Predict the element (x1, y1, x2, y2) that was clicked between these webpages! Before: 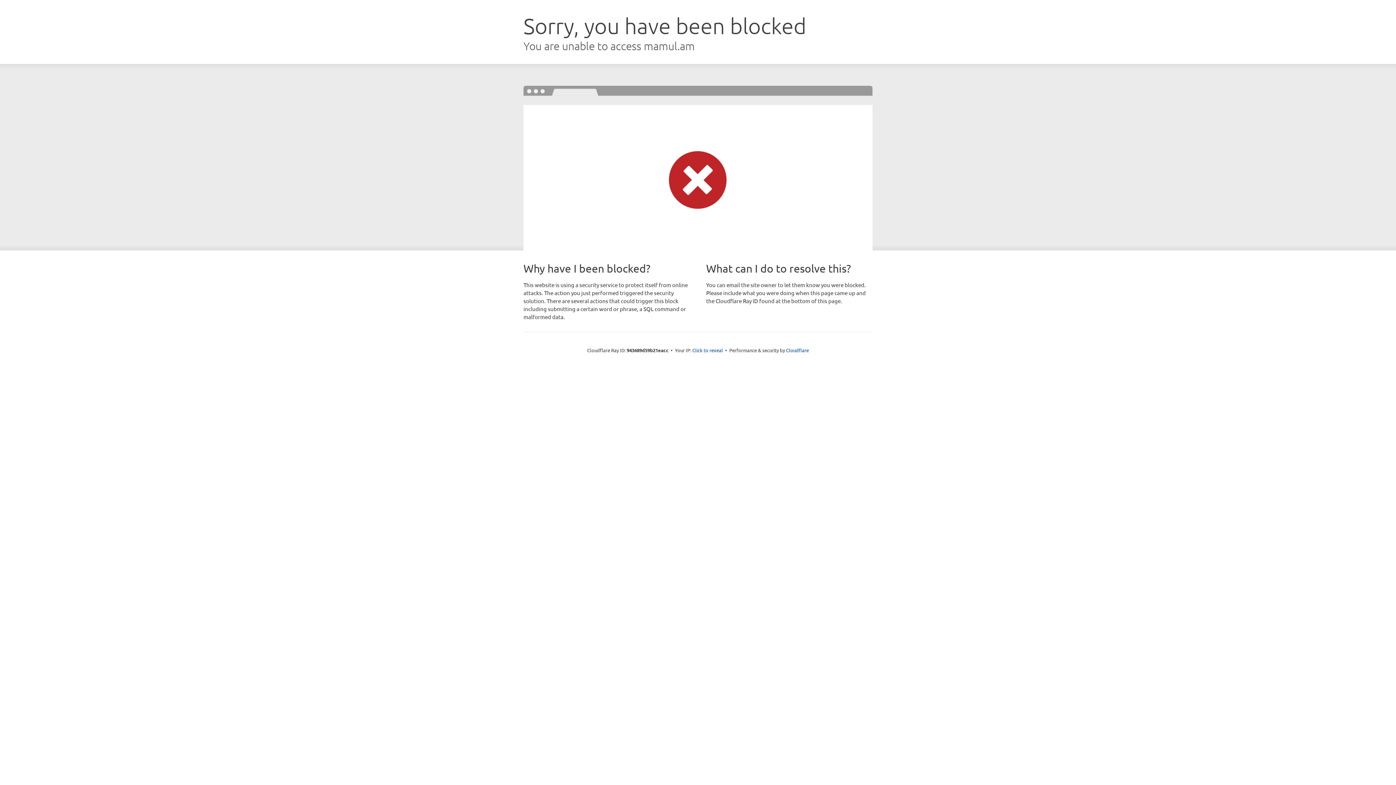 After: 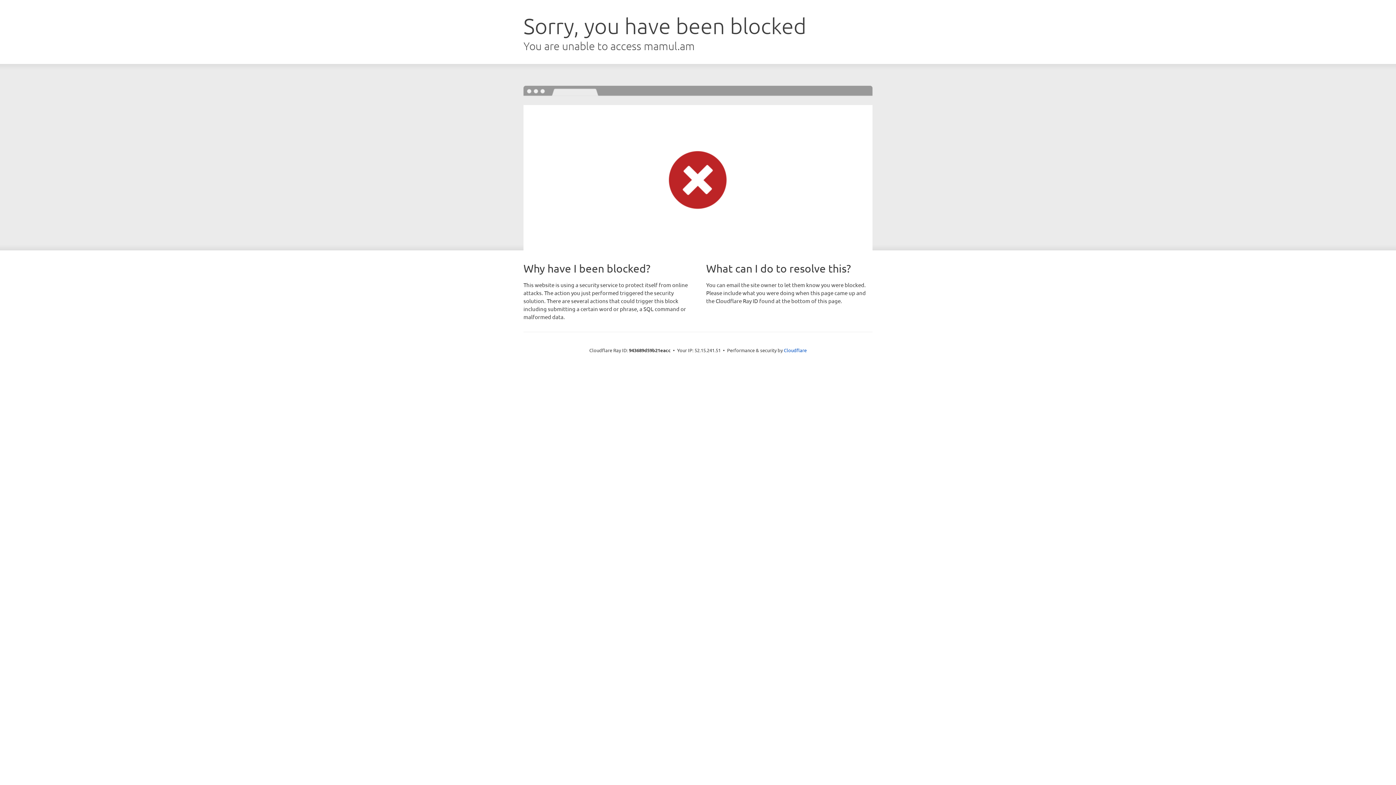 Action: bbox: (692, 346, 723, 353) label: Click to reveal